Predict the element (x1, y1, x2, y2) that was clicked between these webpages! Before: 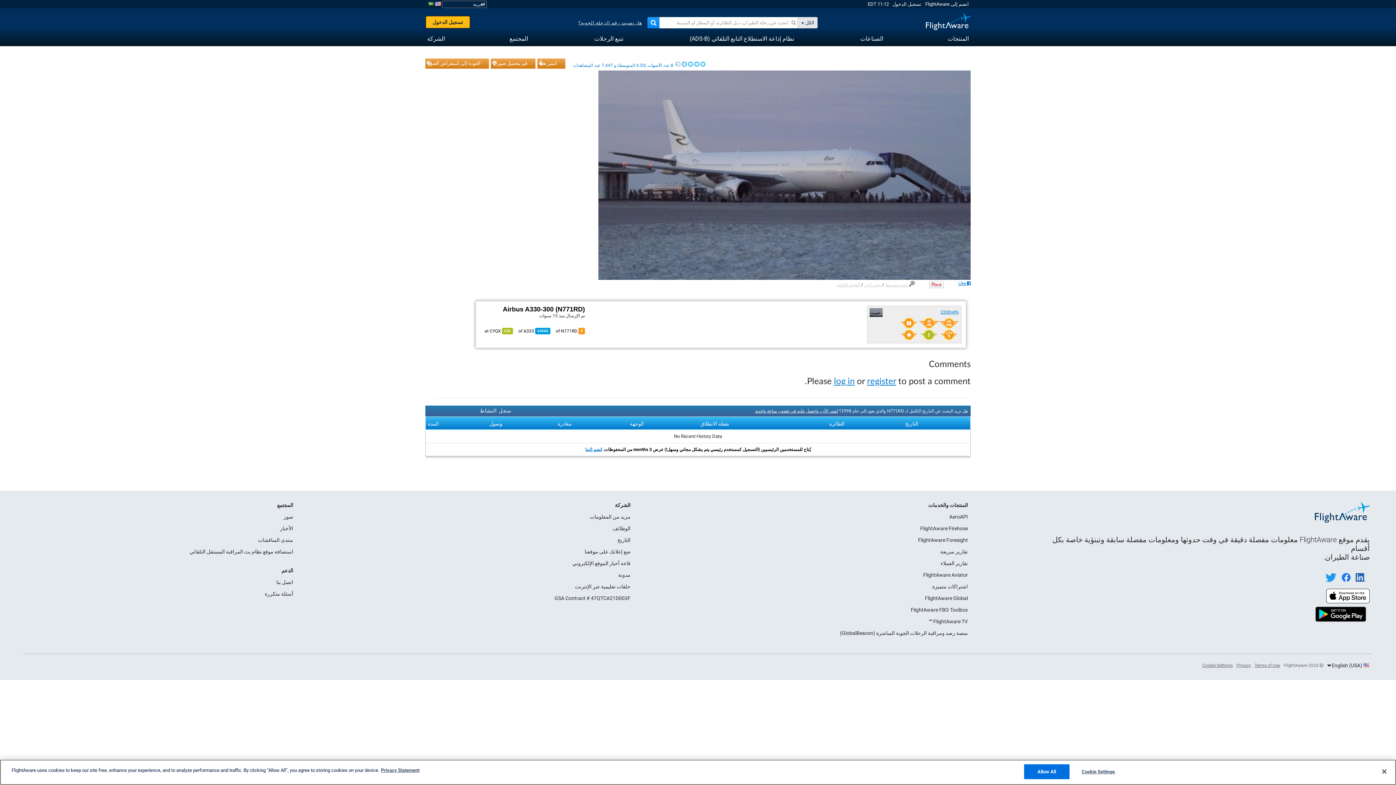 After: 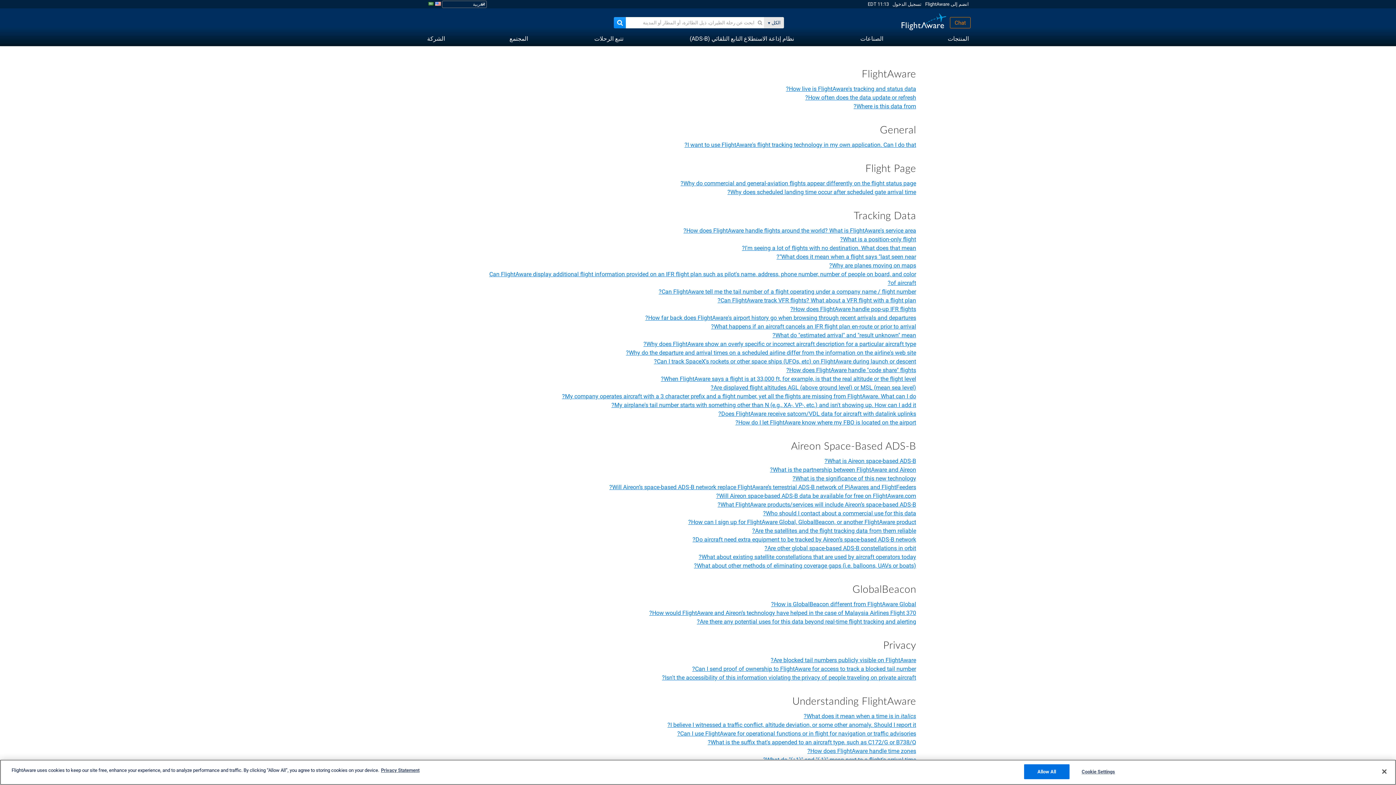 Action: label: أسئلة متكررة bbox: (264, 591, 293, 597)